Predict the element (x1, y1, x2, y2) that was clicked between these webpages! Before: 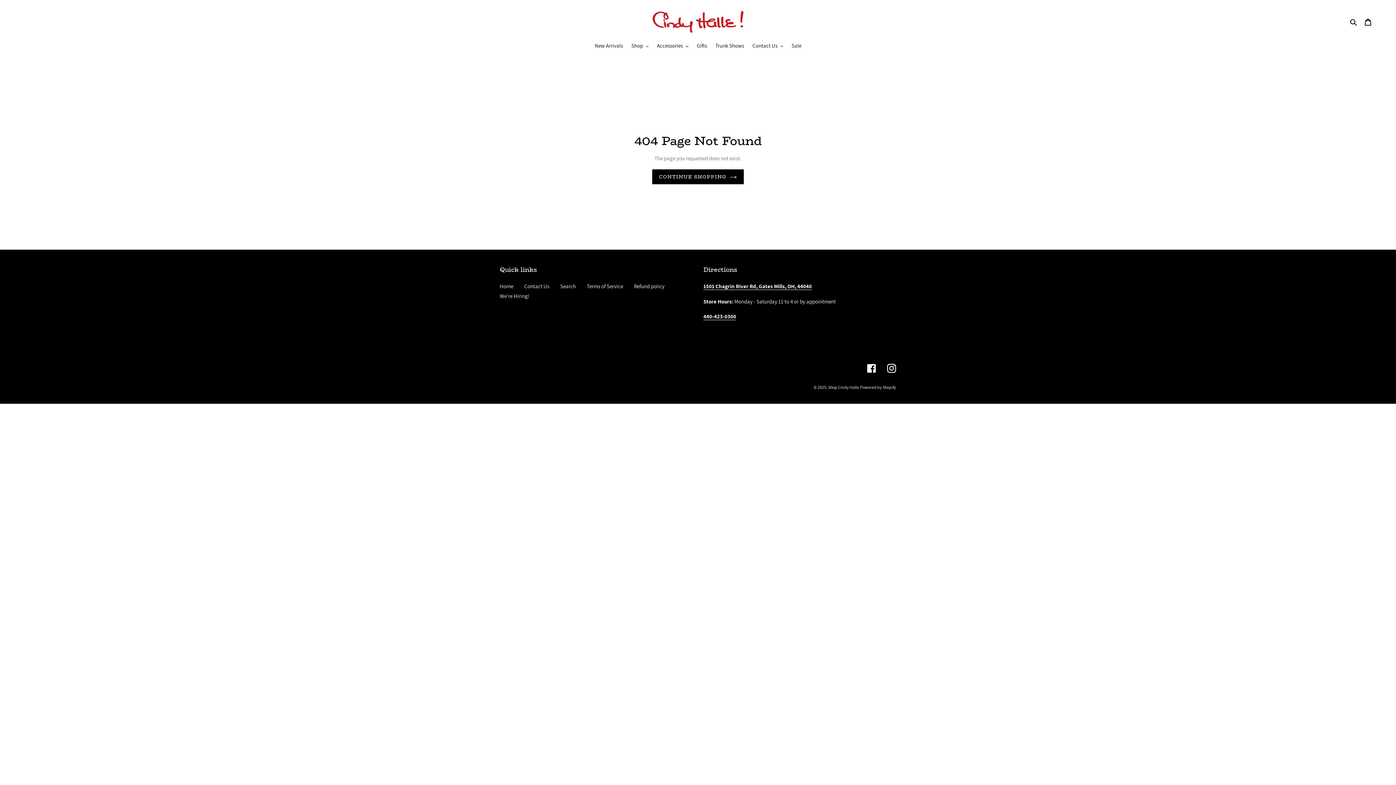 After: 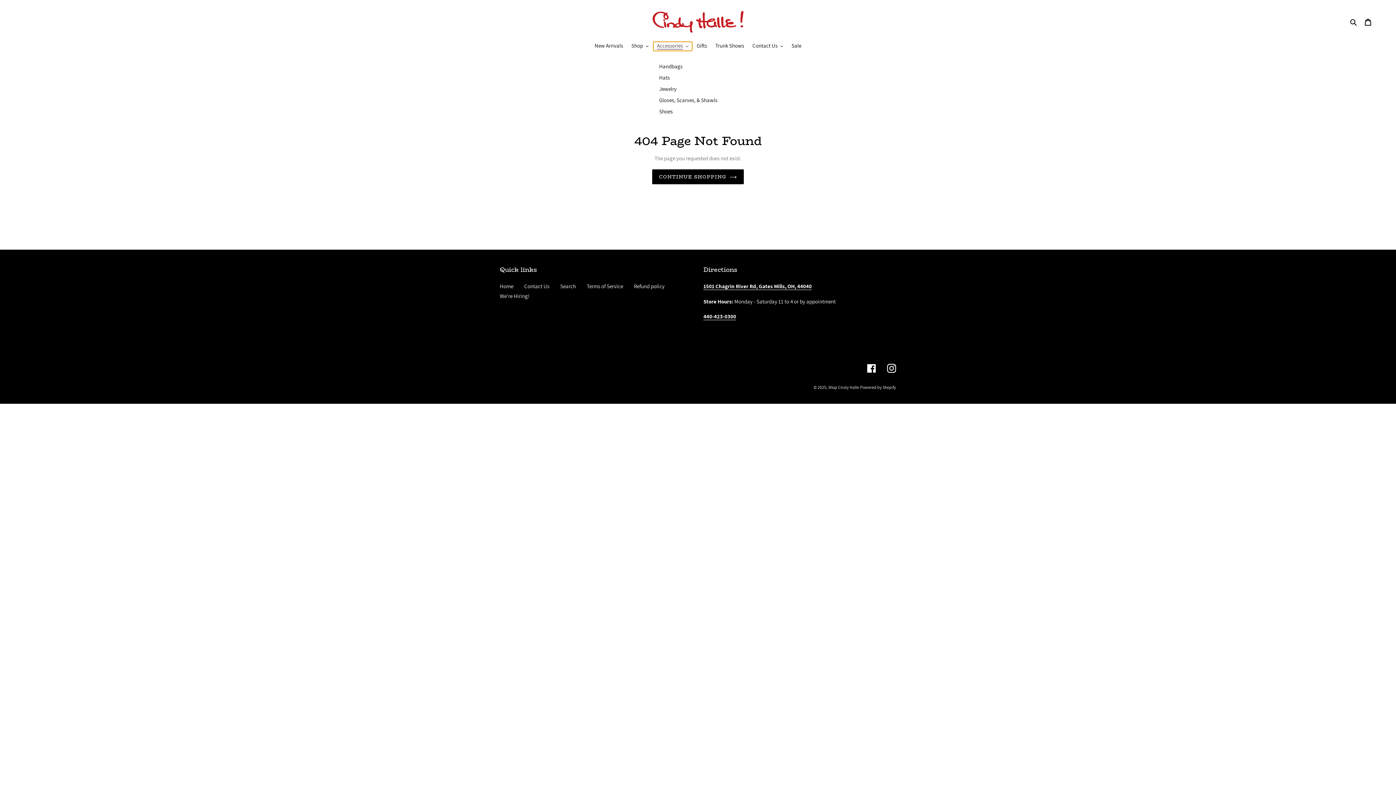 Action: bbox: (653, 41, 692, 50) label: Accessories